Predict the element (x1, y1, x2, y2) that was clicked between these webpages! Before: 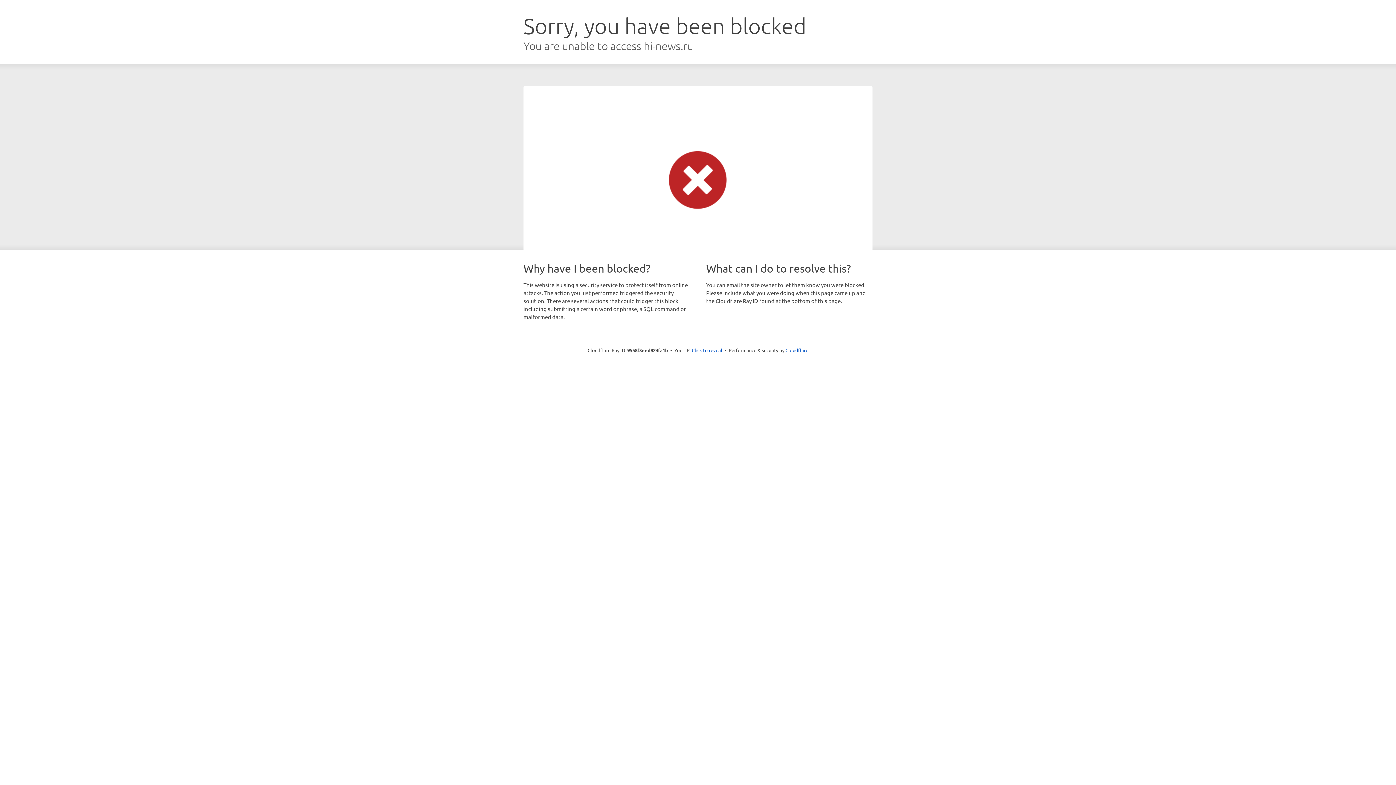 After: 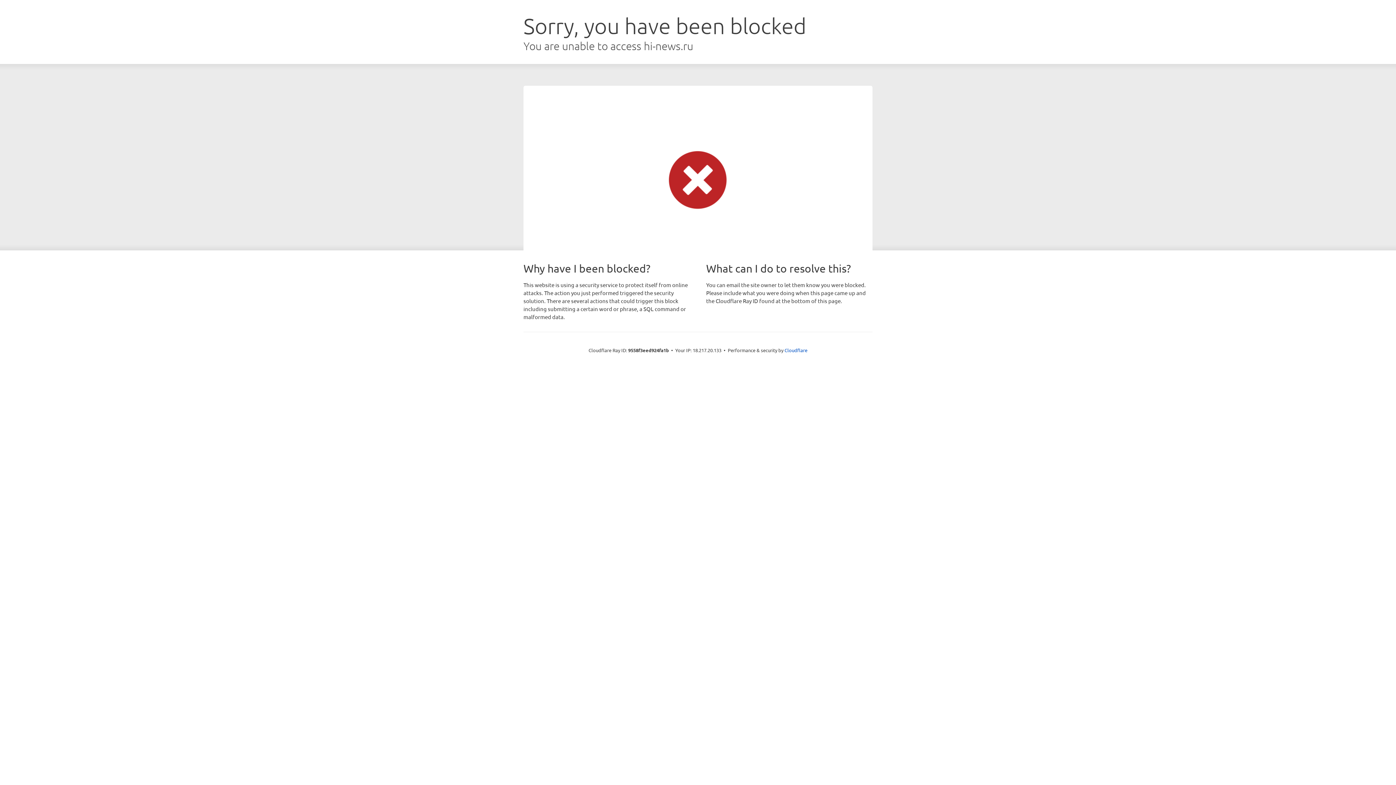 Action: bbox: (692, 346, 722, 353) label: Click to reveal